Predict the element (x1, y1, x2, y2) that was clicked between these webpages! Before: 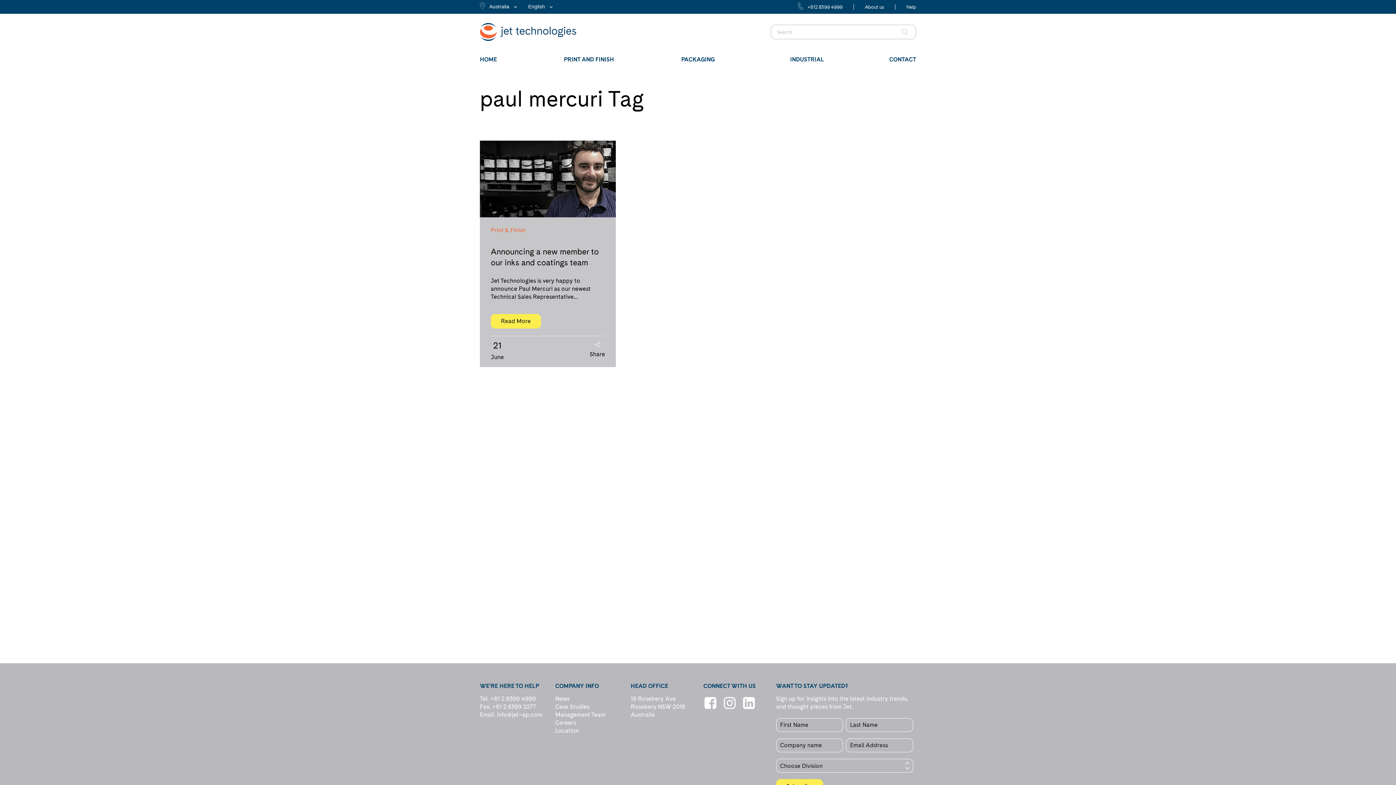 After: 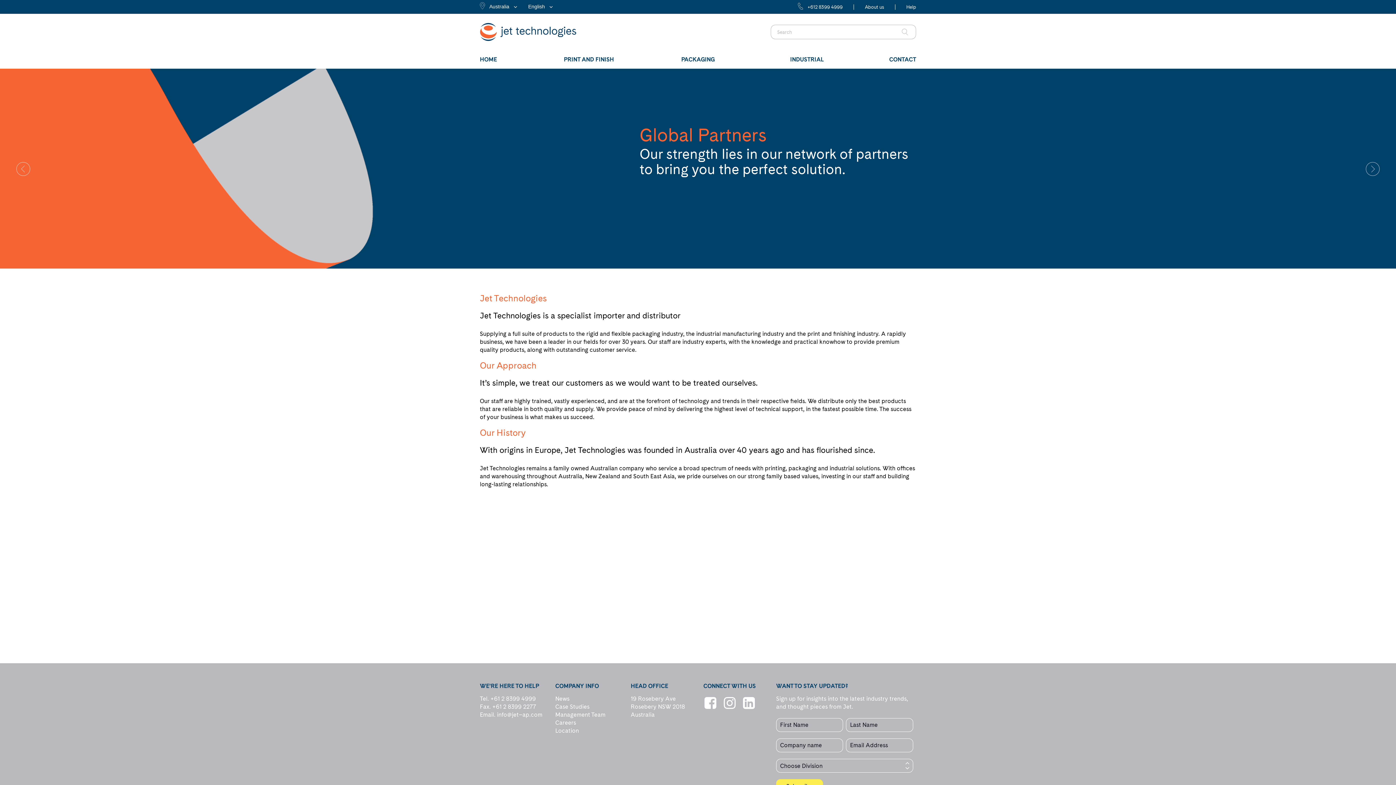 Action: bbox: (865, 4, 884, 9) label: About us